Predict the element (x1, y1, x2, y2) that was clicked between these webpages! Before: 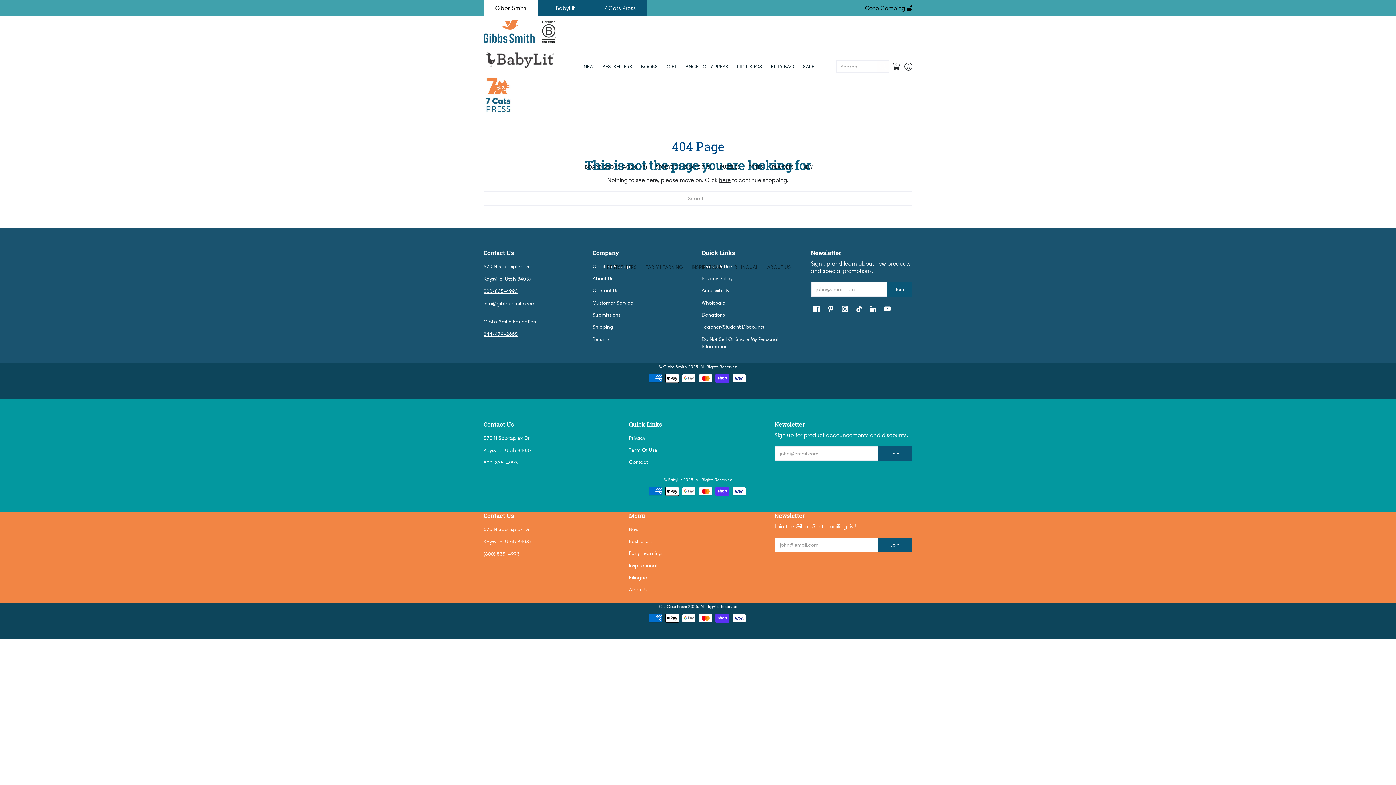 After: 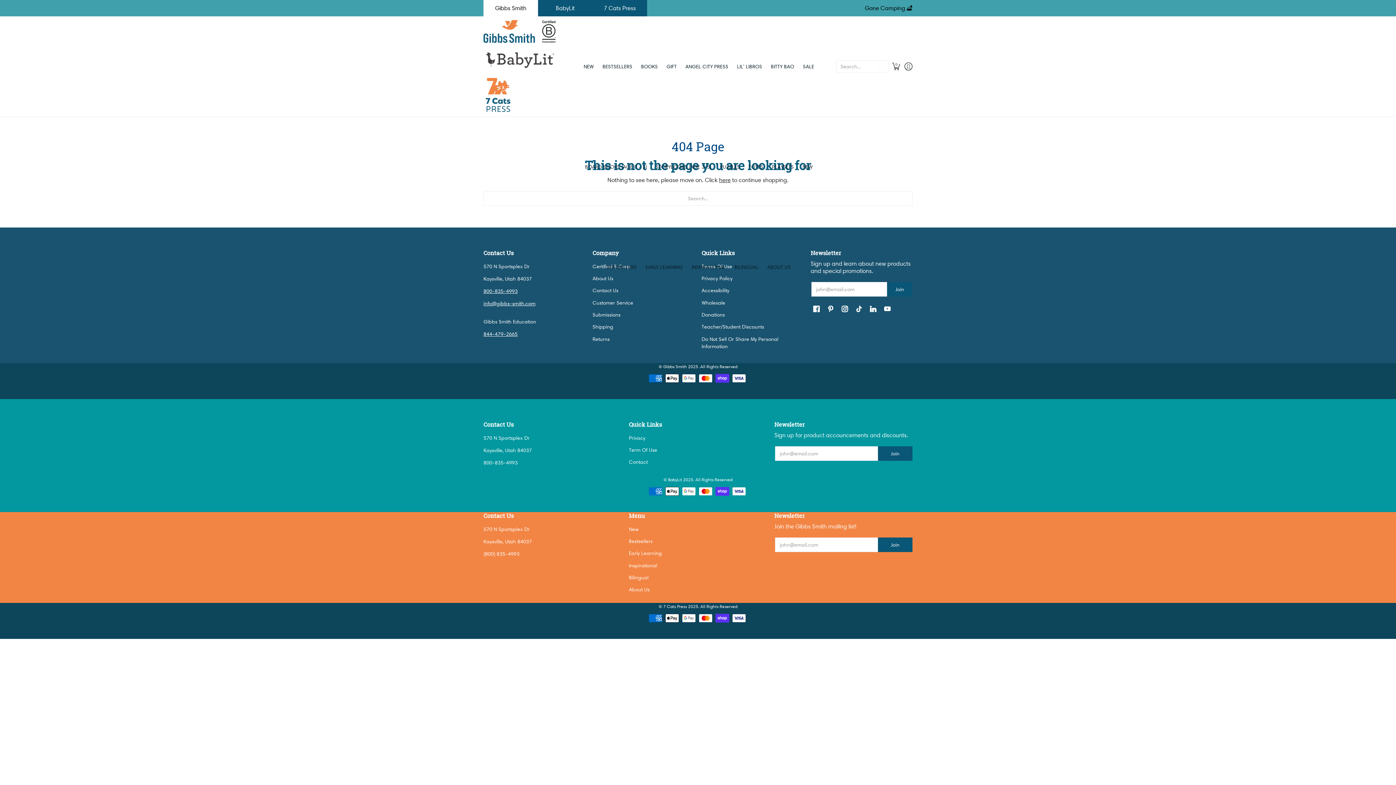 Action: bbox: (701, 323, 764, 330) label: Teacher/Student Discounts